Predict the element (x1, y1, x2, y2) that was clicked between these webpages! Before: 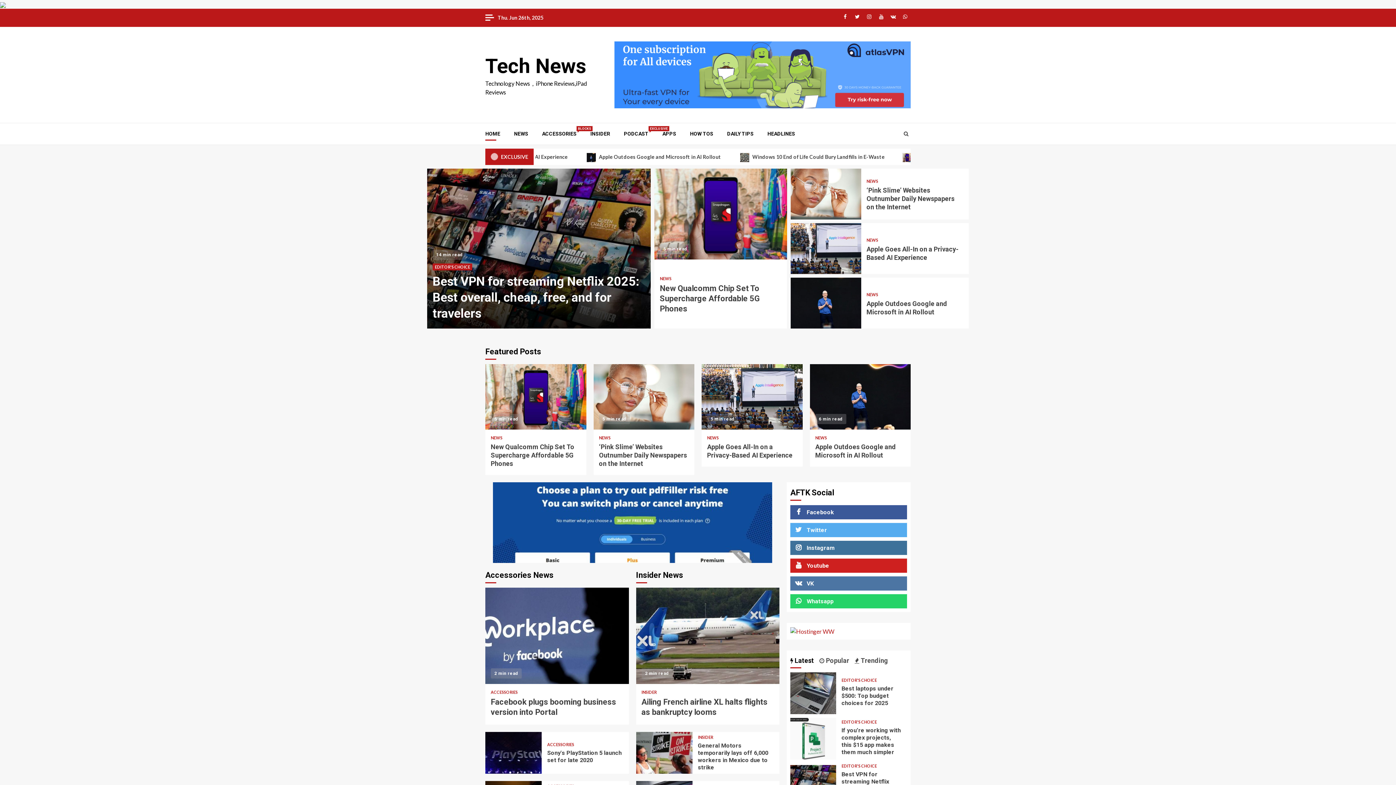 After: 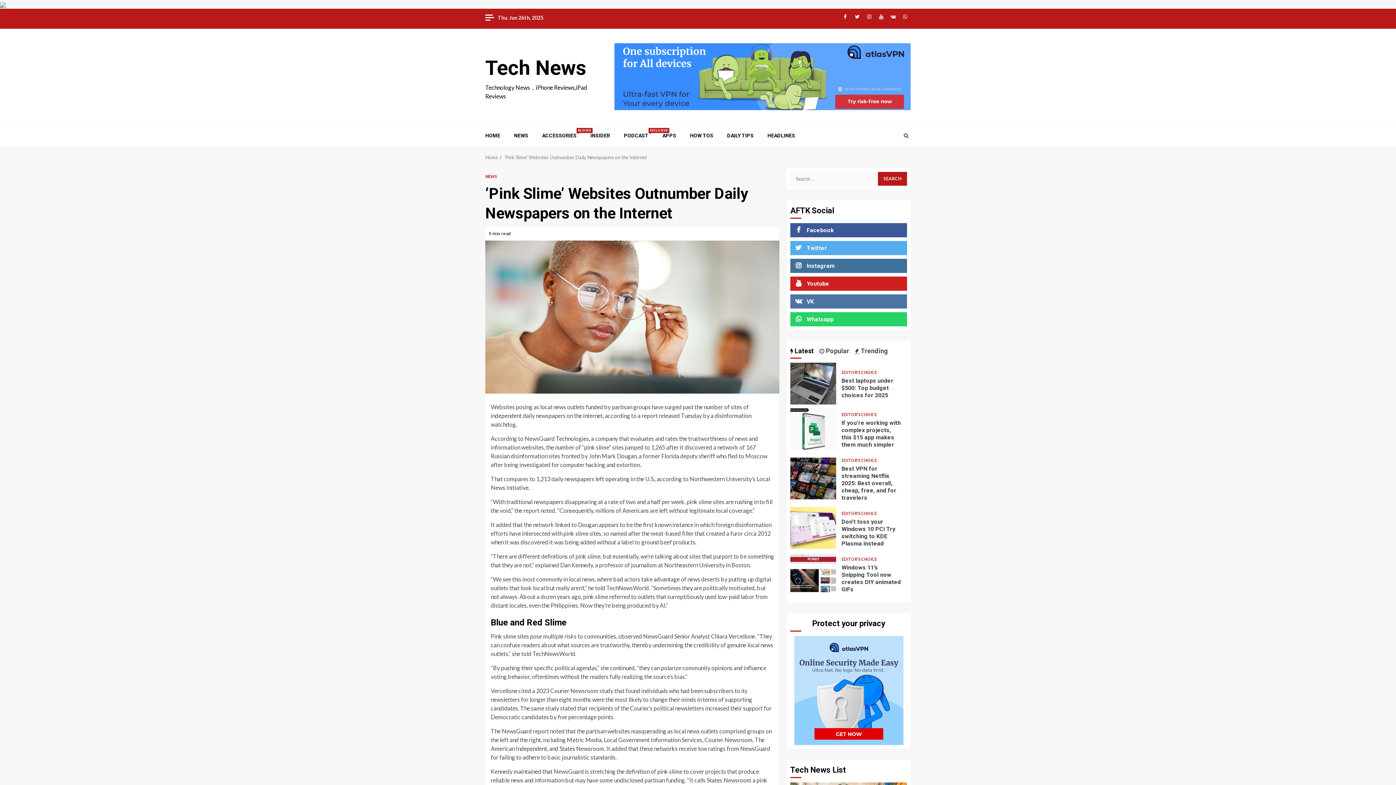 Action: bbox: (866, 186, 954, 211) label: ‘Pink Slime’ Websites Outnumber Daily Newspapers on the Internet